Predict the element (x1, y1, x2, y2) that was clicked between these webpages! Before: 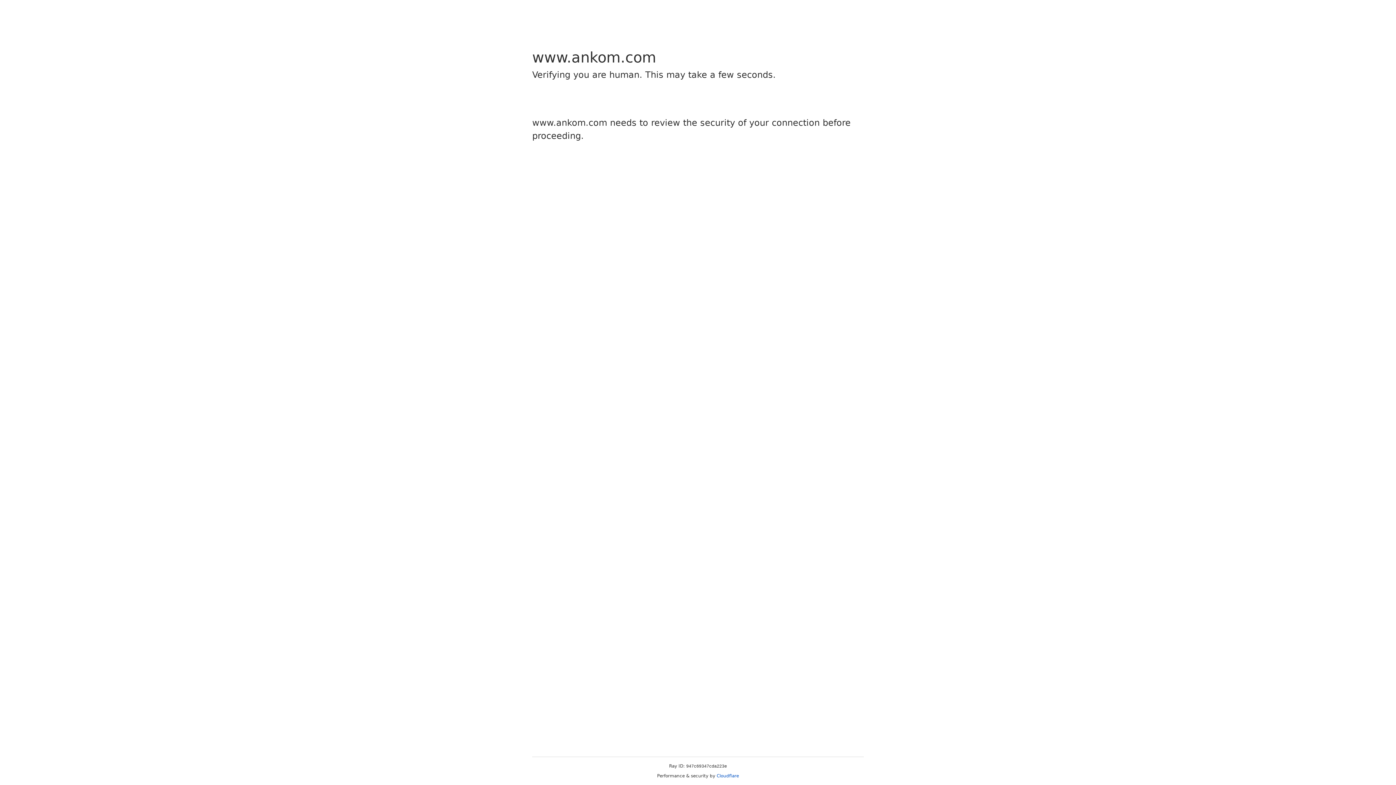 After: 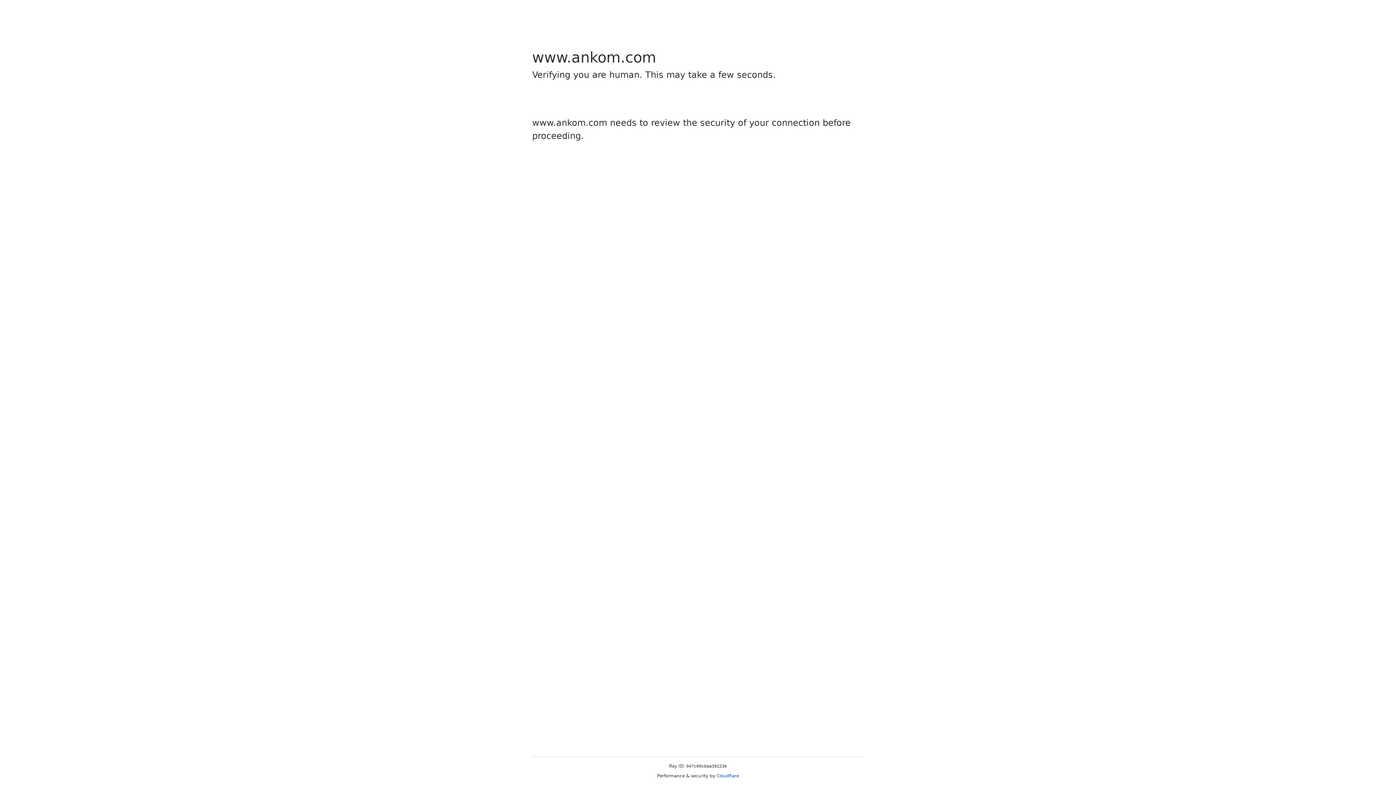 Action: label: Cloudflare bbox: (716, 773, 739, 778)